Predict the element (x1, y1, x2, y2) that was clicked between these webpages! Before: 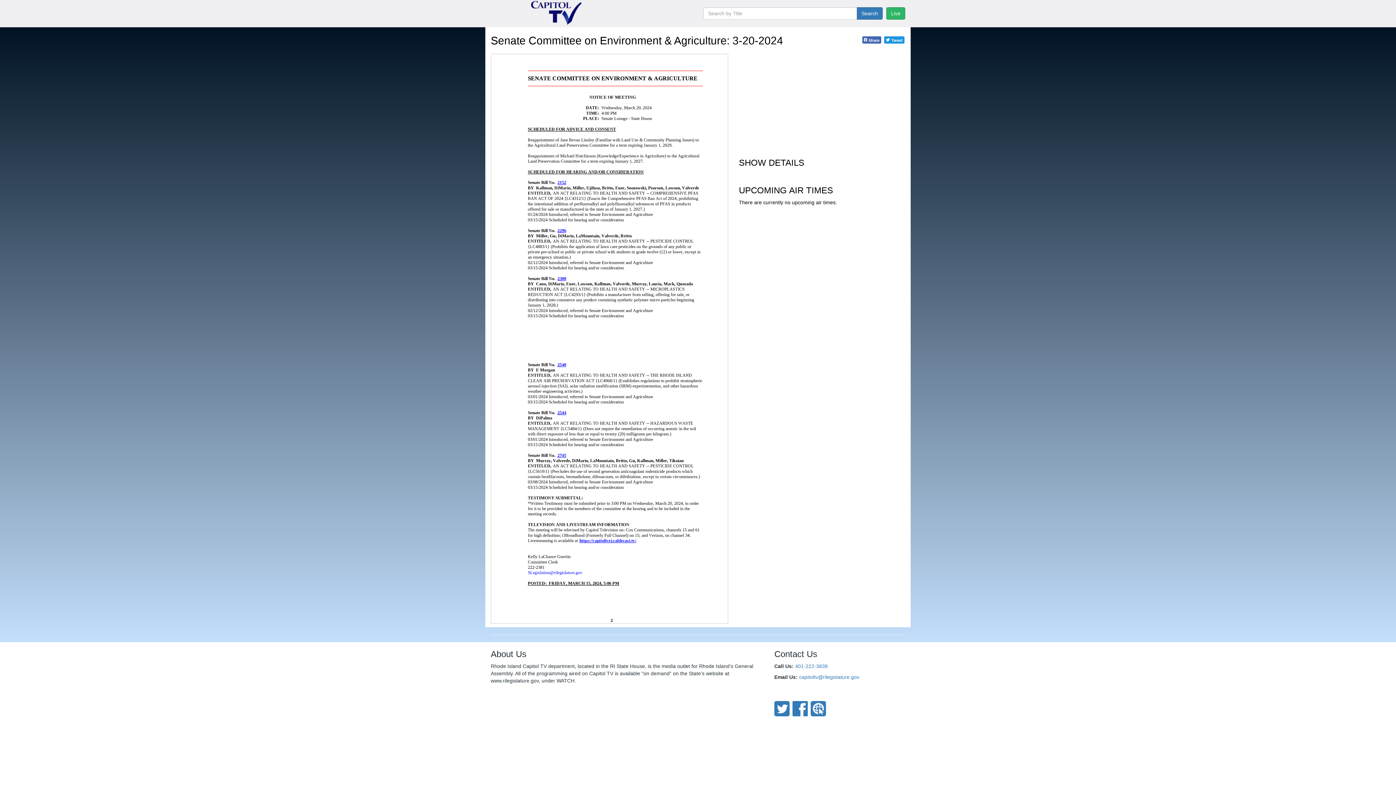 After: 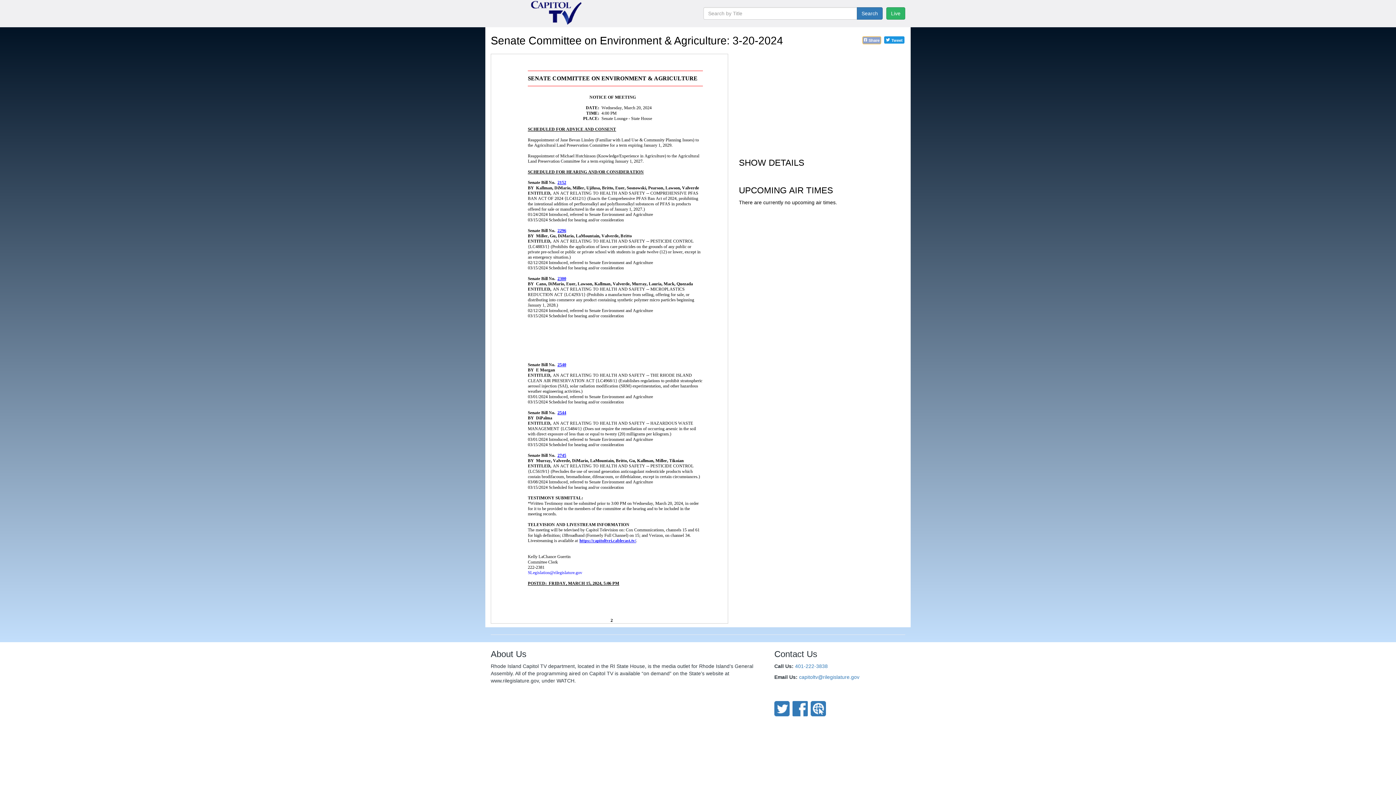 Action: label: Share bbox: (862, 36, 881, 43)